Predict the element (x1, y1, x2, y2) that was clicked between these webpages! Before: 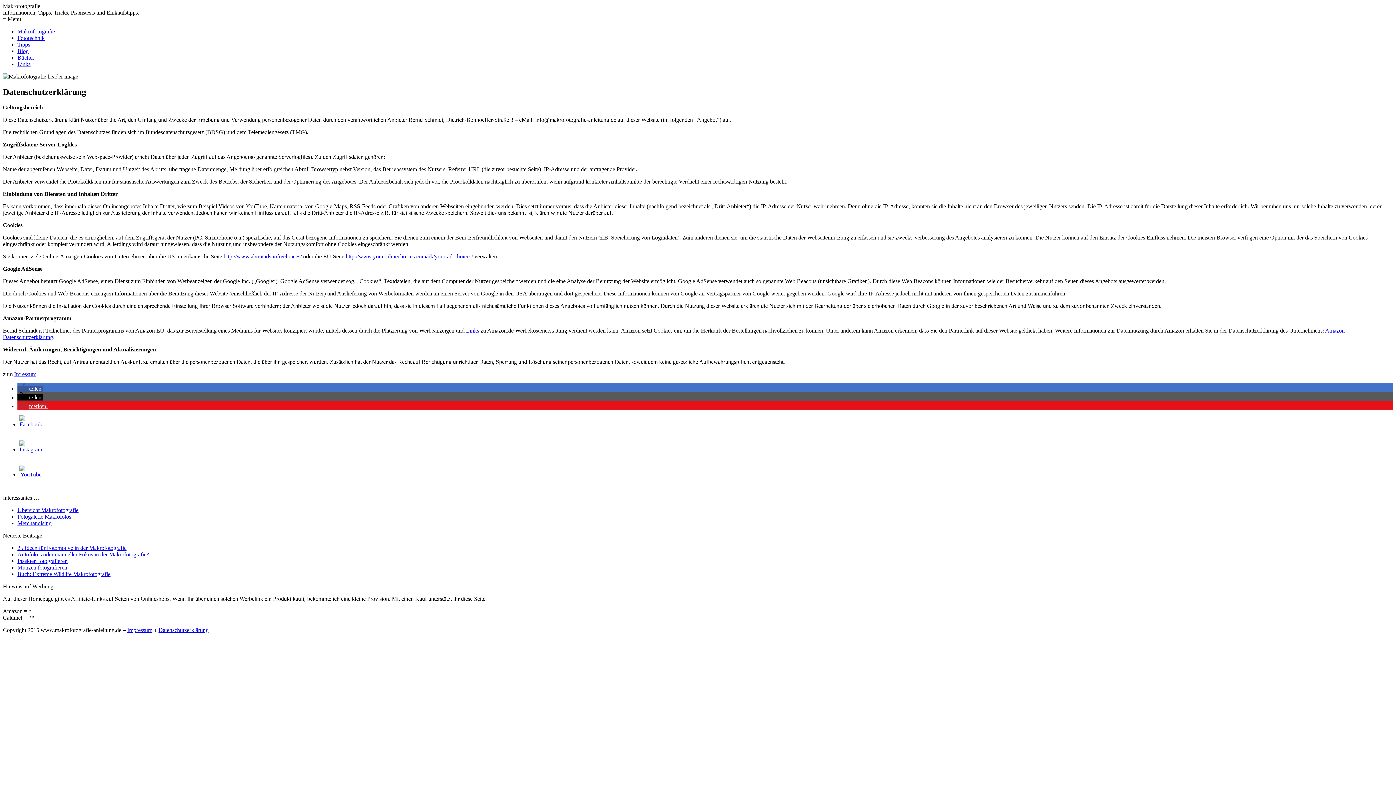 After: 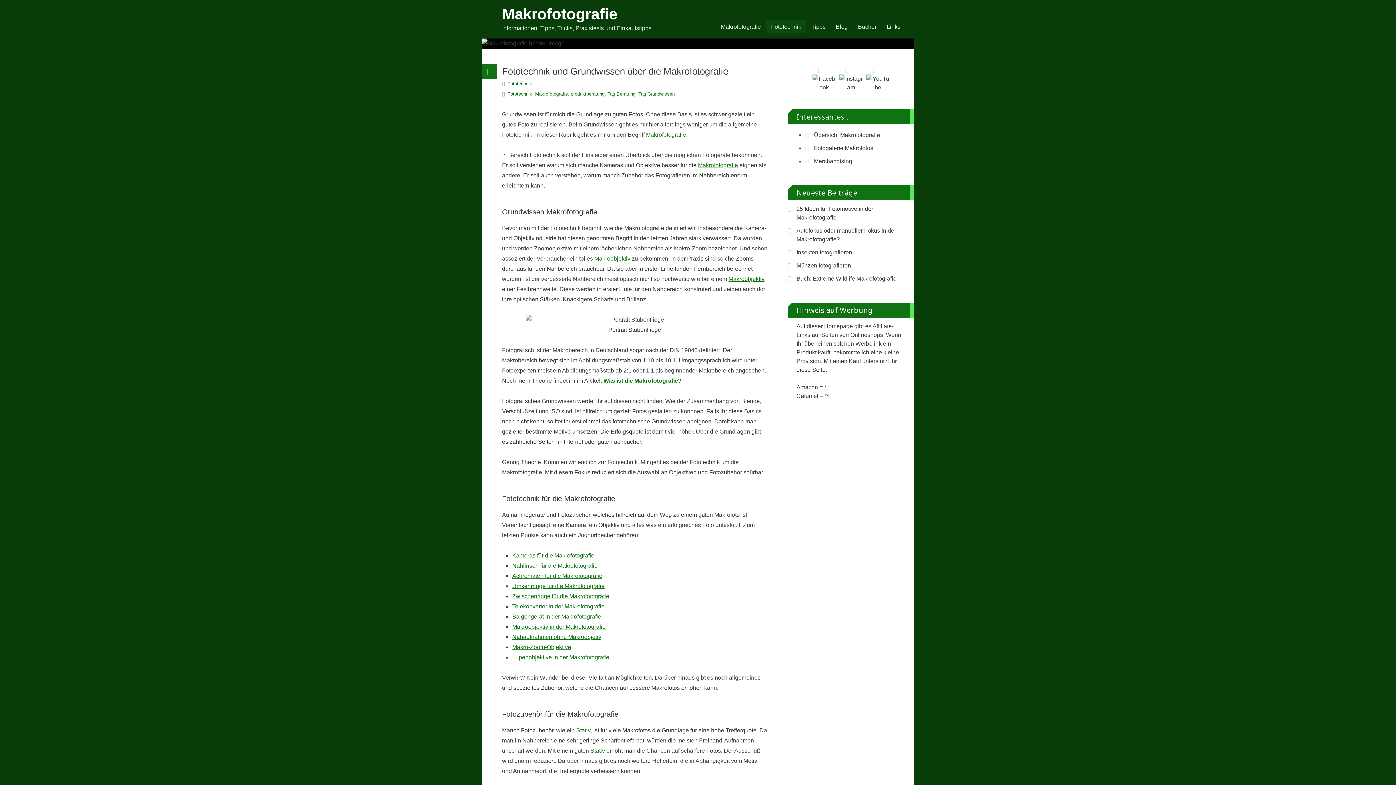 Action: label: Fototechnik bbox: (17, 34, 44, 41)